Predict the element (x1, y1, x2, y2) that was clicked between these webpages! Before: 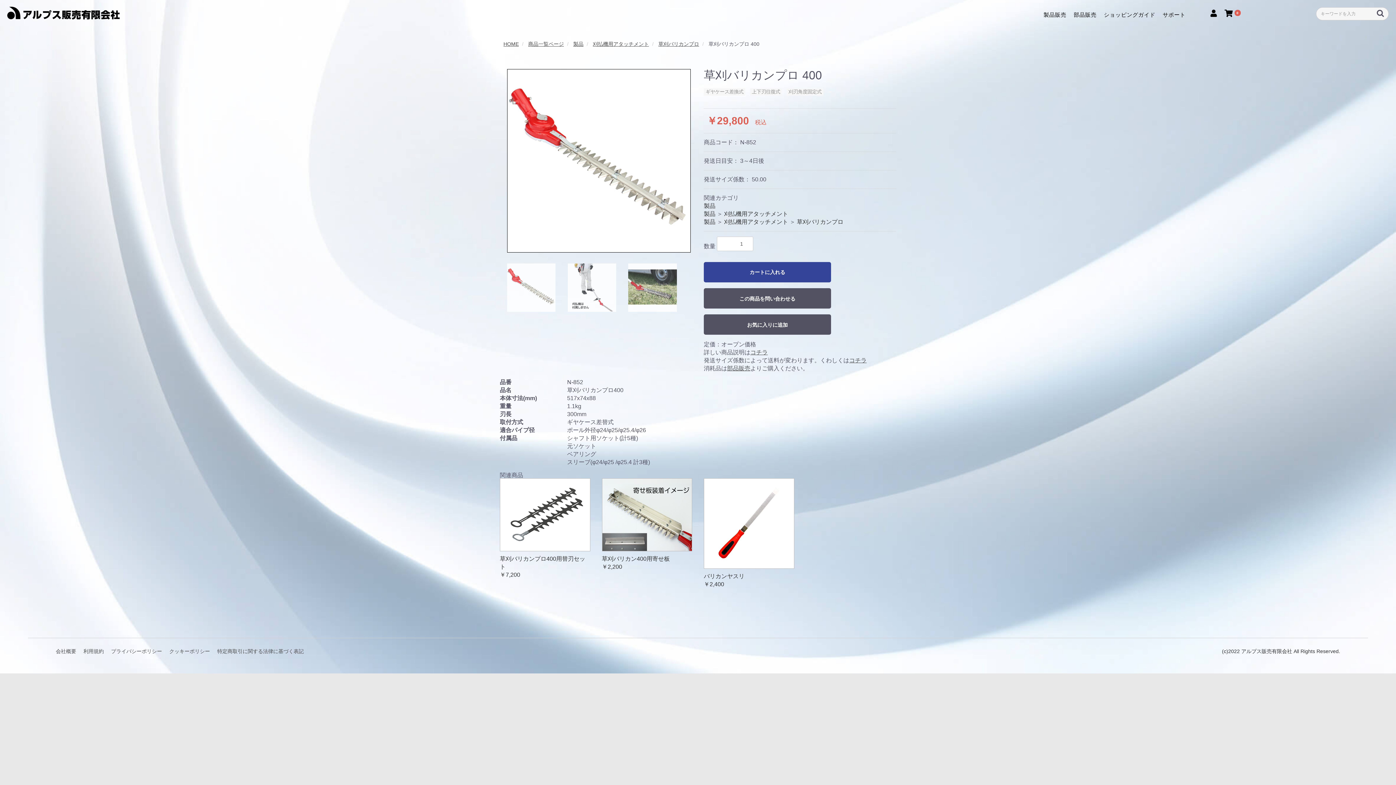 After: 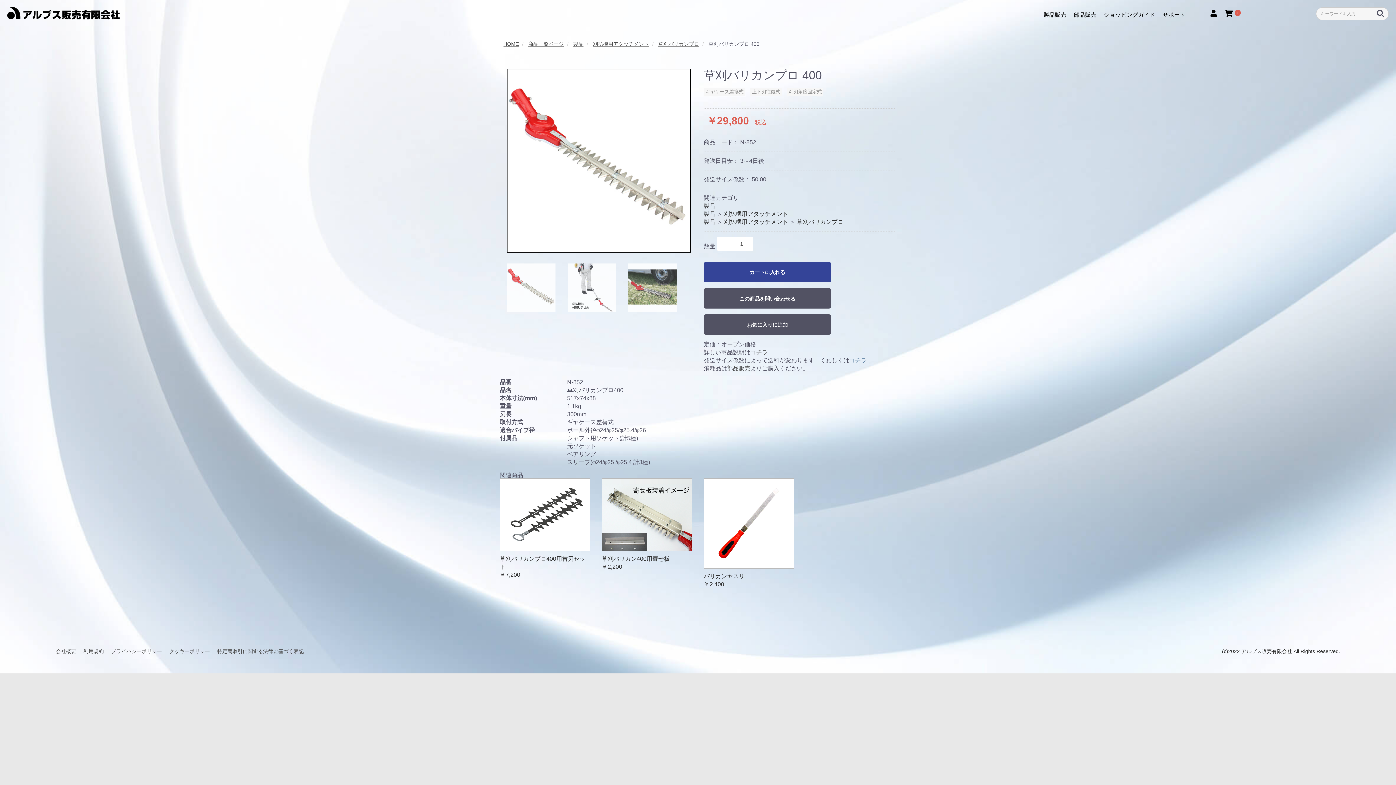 Action: label: コチラ bbox: (849, 357, 866, 363)